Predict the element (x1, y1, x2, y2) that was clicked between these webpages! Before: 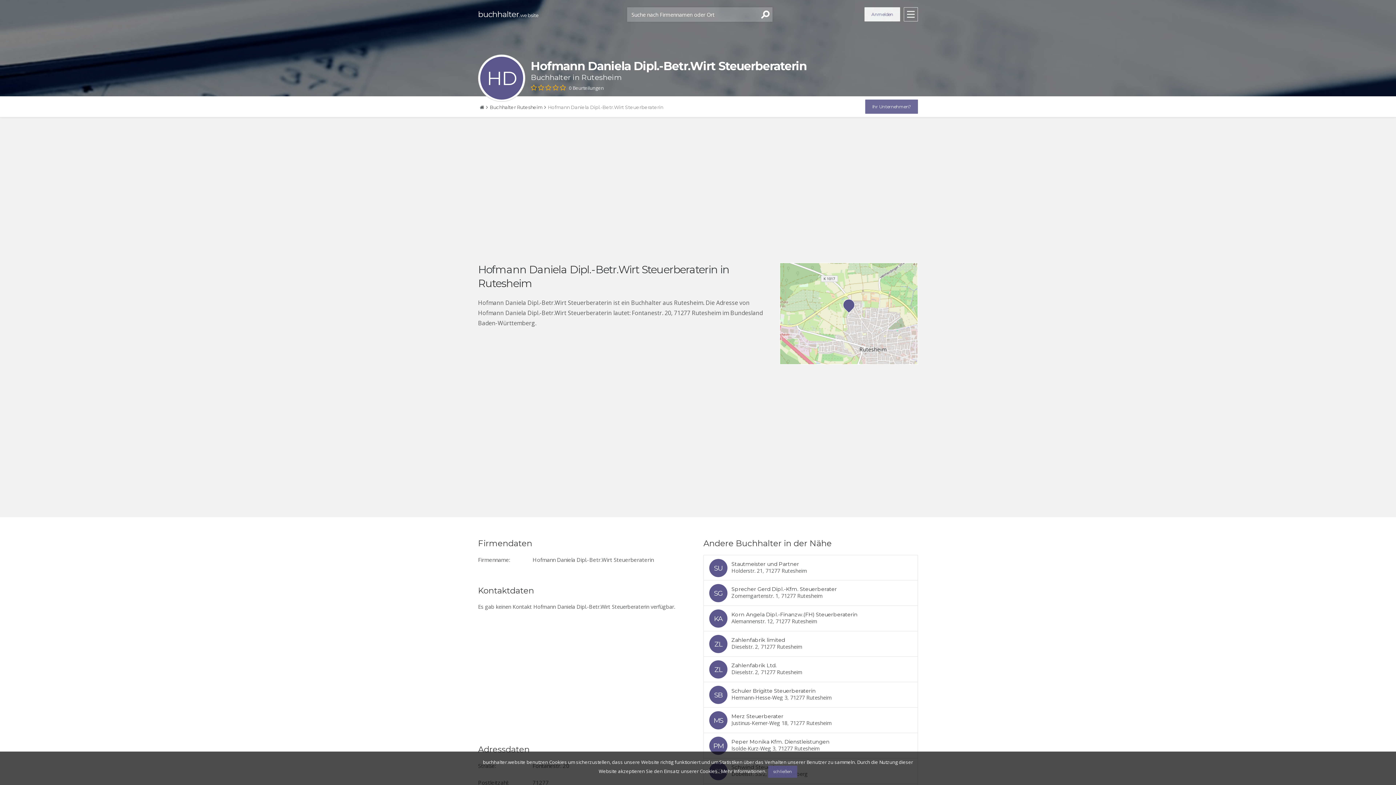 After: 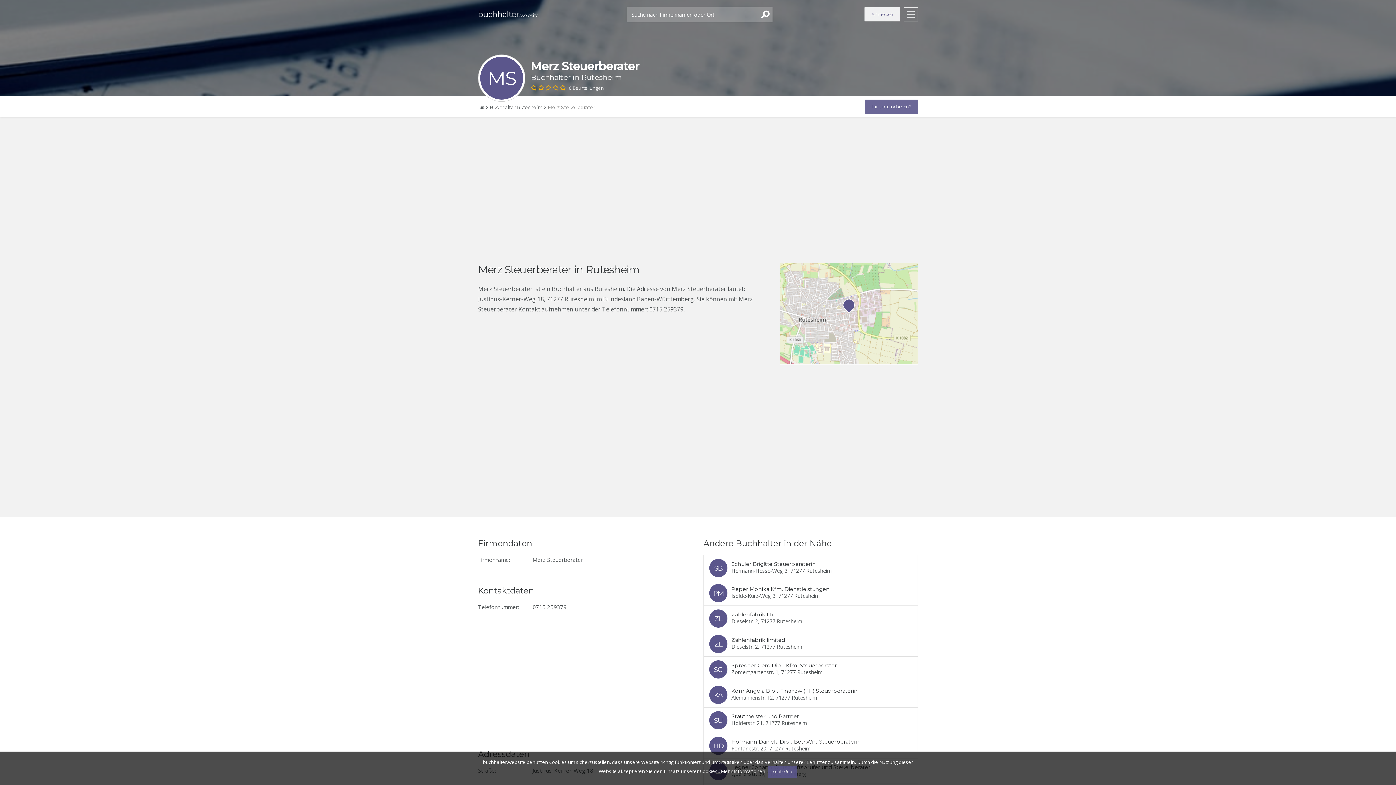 Action: bbox: (704, 708, 917, 733)